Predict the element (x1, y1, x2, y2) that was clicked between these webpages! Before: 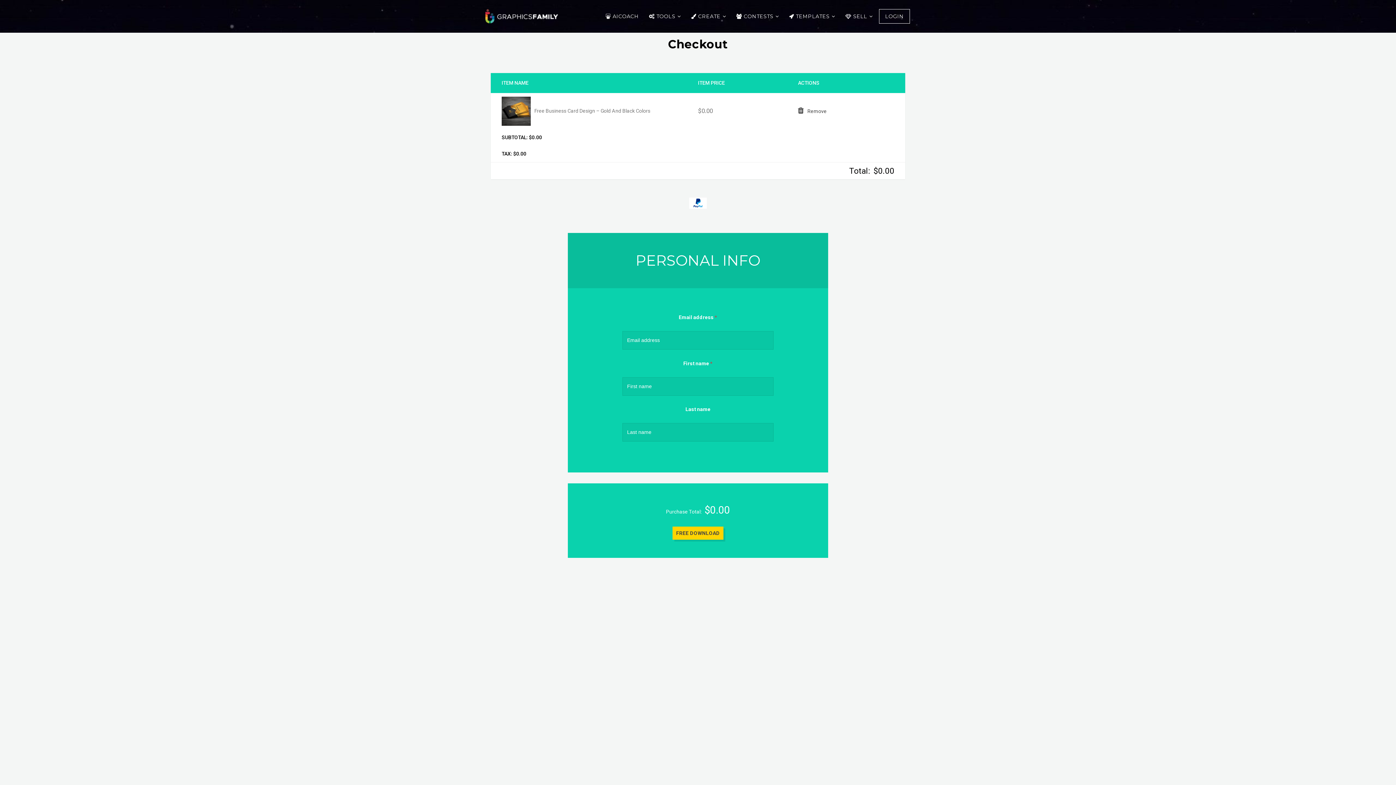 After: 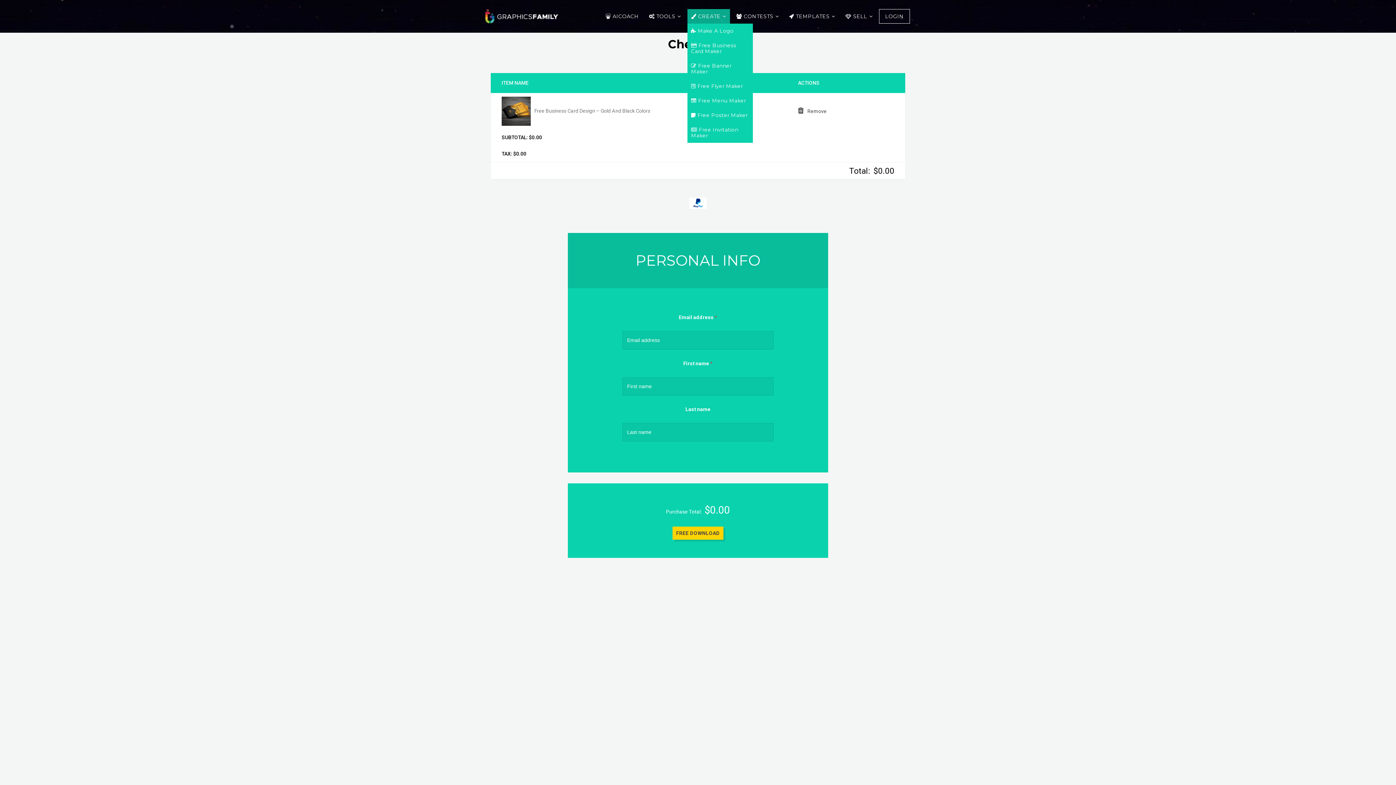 Action: bbox: (687, 9, 730, 23) label: CREATE